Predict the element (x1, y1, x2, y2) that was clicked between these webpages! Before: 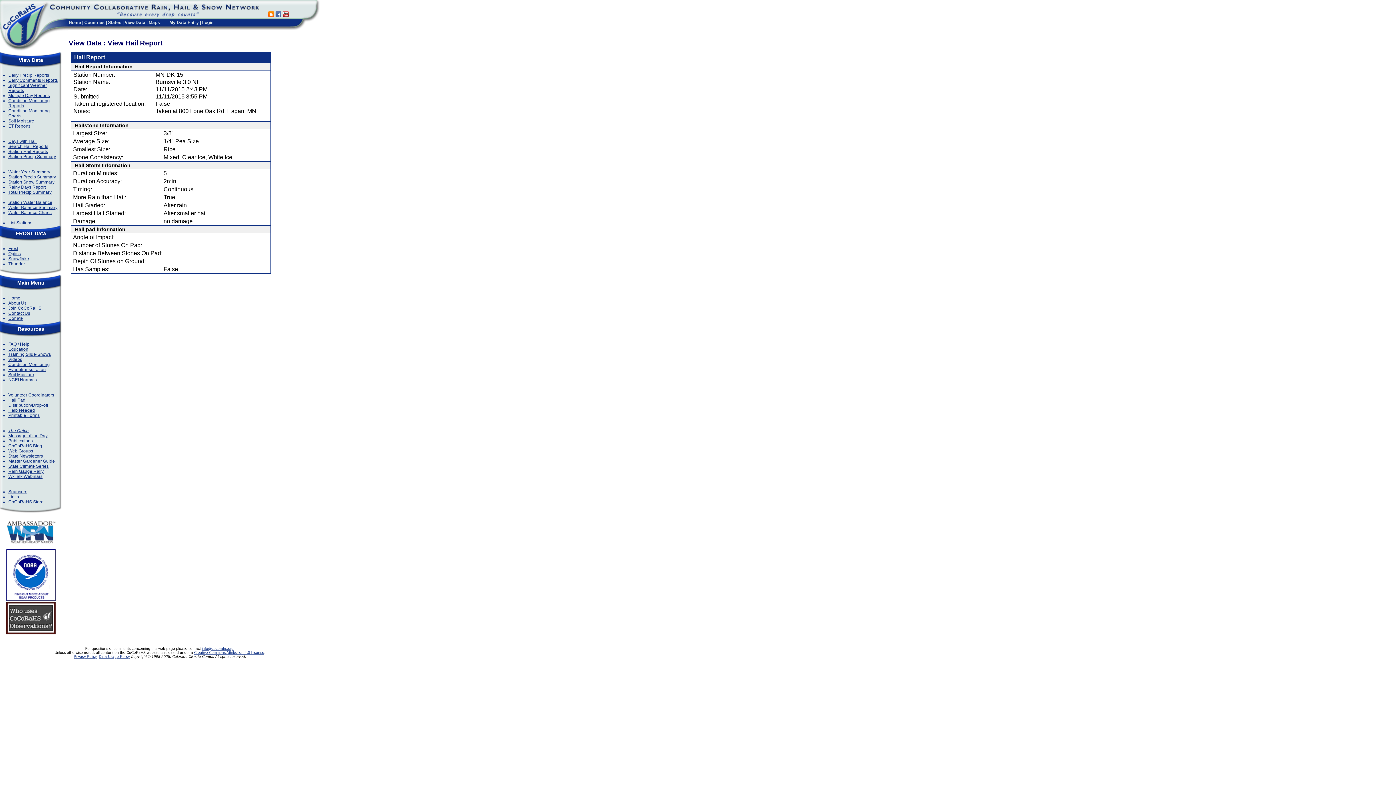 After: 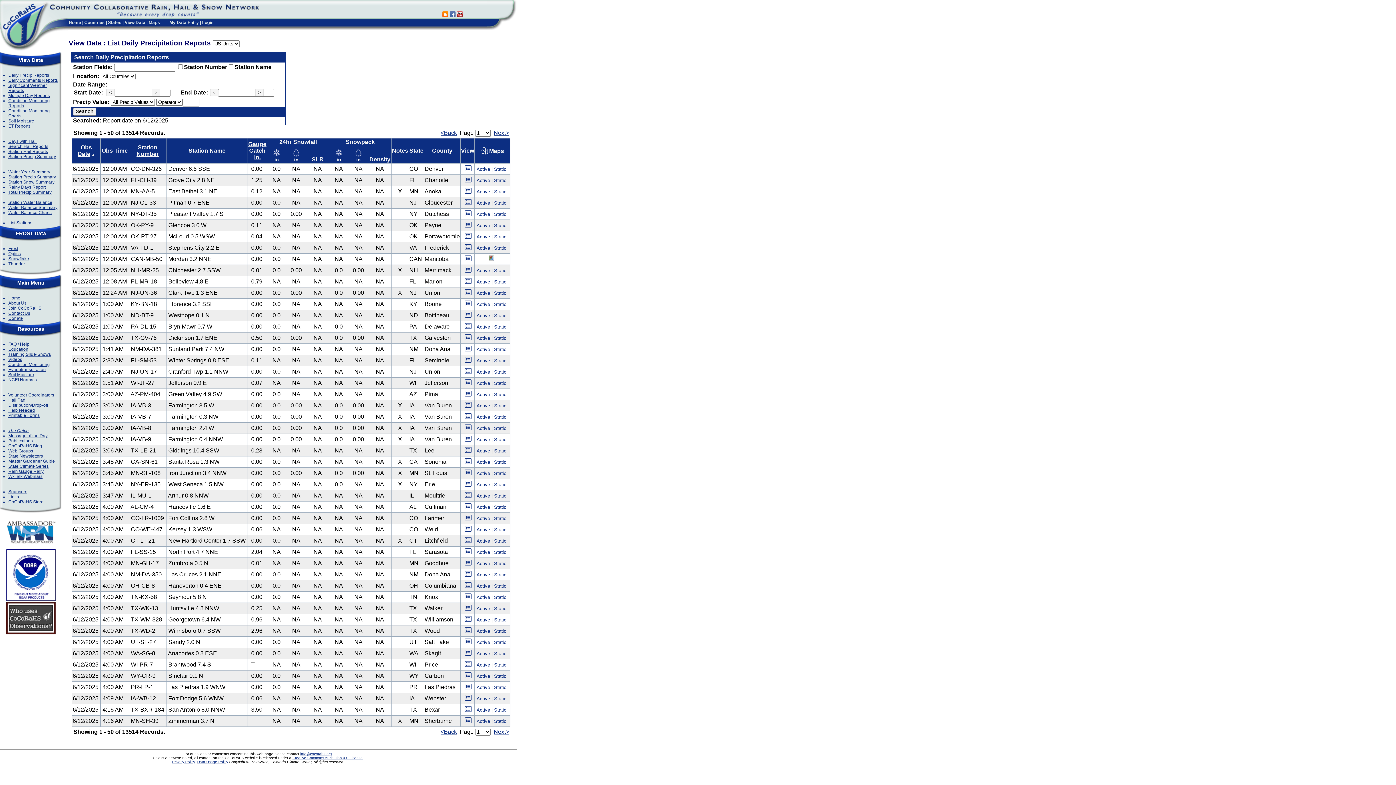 Action: label: Daily Precip Reports bbox: (8, 72, 49, 77)